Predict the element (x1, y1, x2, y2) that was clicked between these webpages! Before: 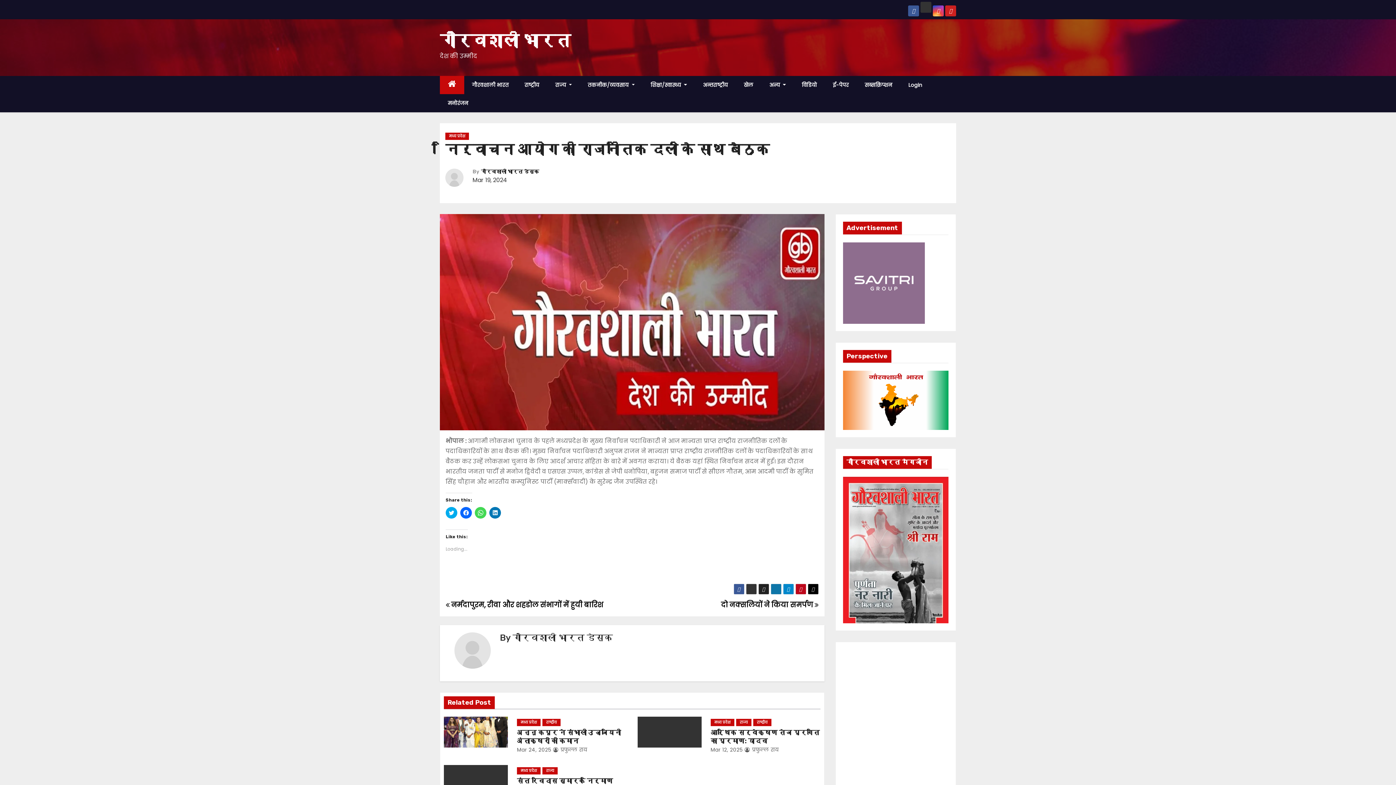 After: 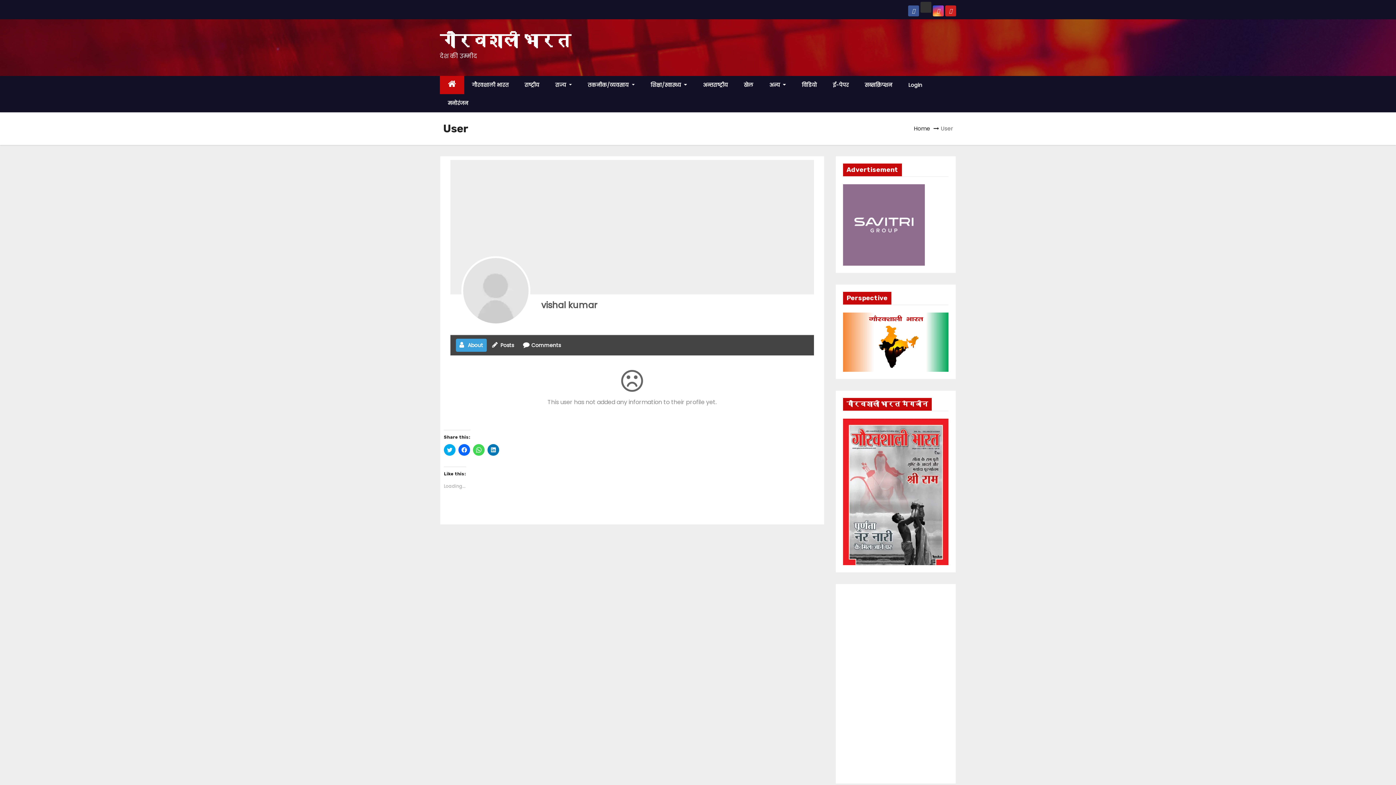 Action: bbox: (454, 632, 500, 674)